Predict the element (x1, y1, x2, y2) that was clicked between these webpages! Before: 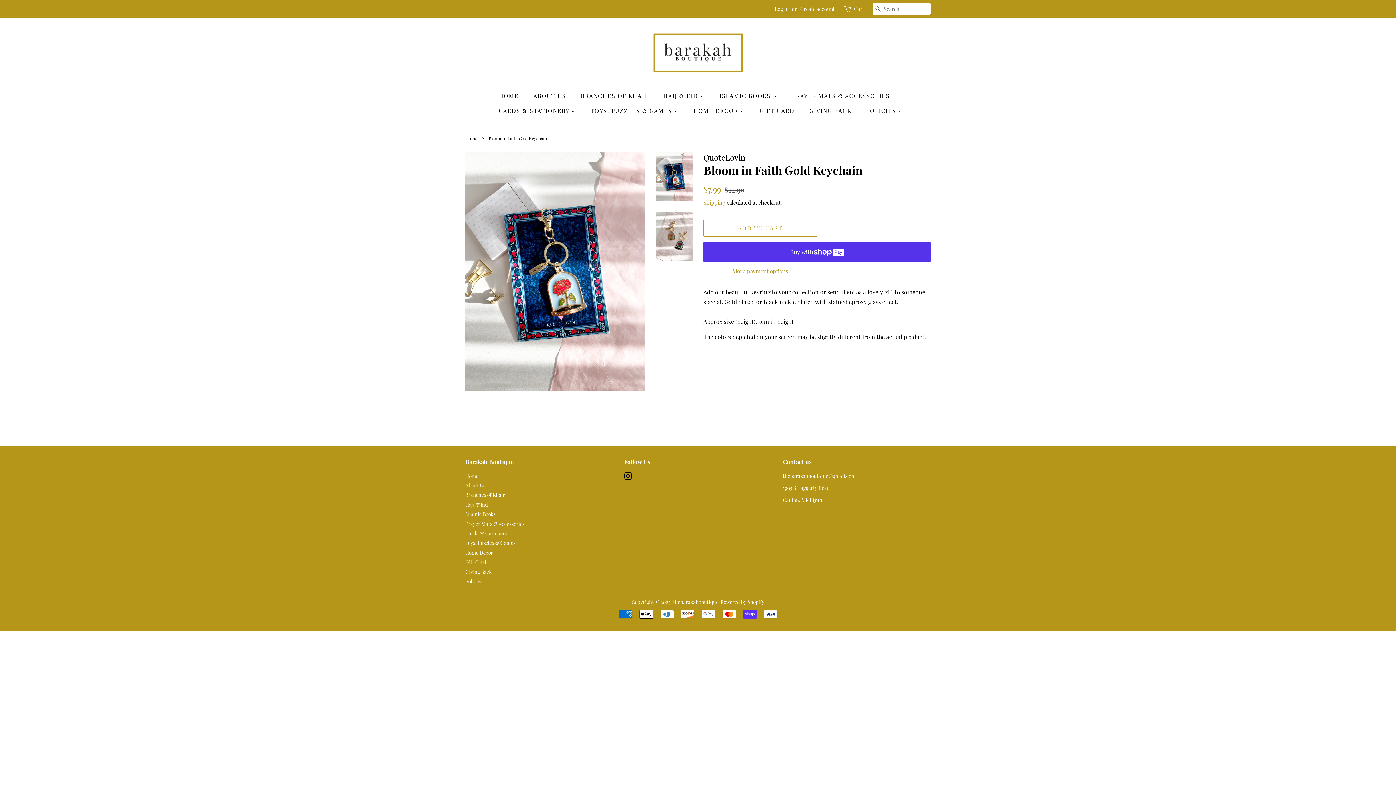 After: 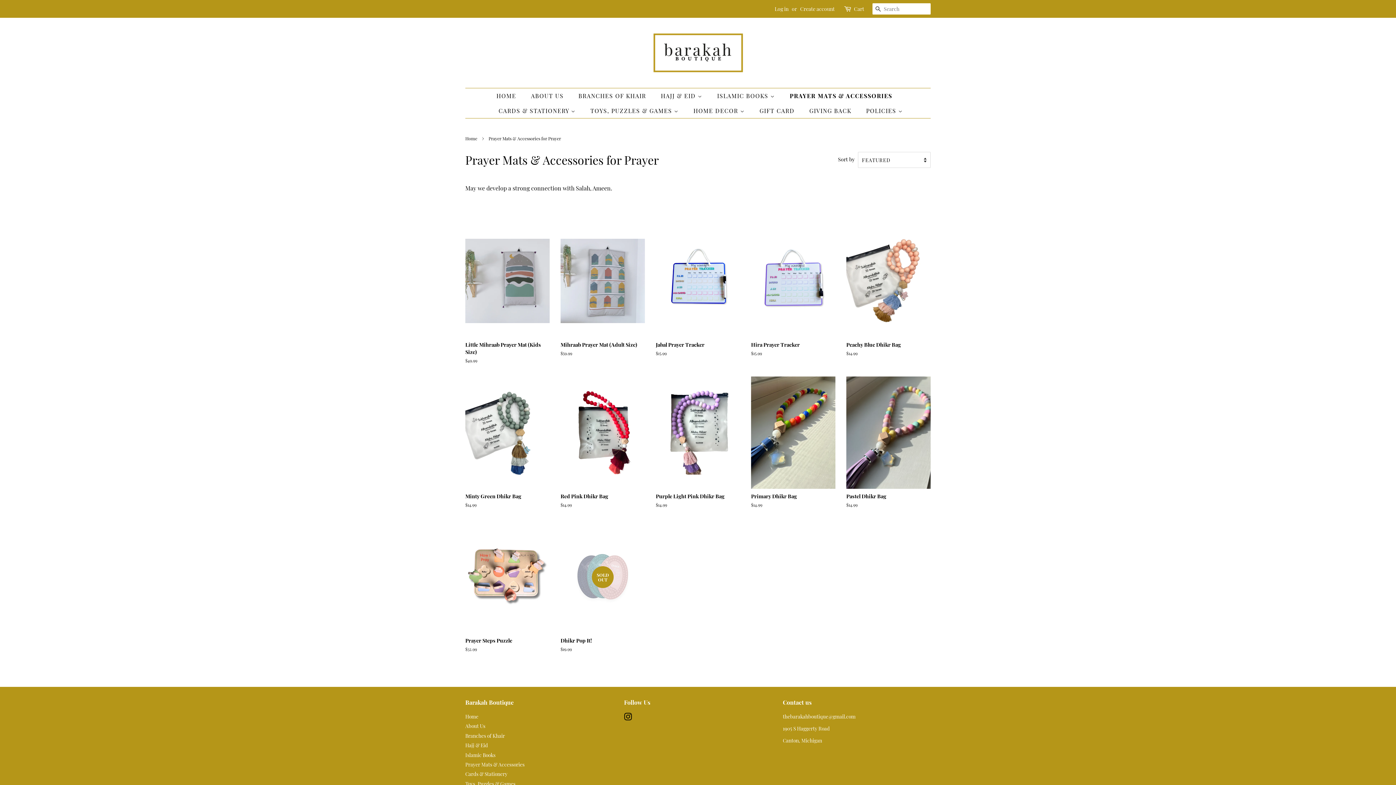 Action: label: Prayer Mats & Accessories bbox: (465, 520, 524, 527)